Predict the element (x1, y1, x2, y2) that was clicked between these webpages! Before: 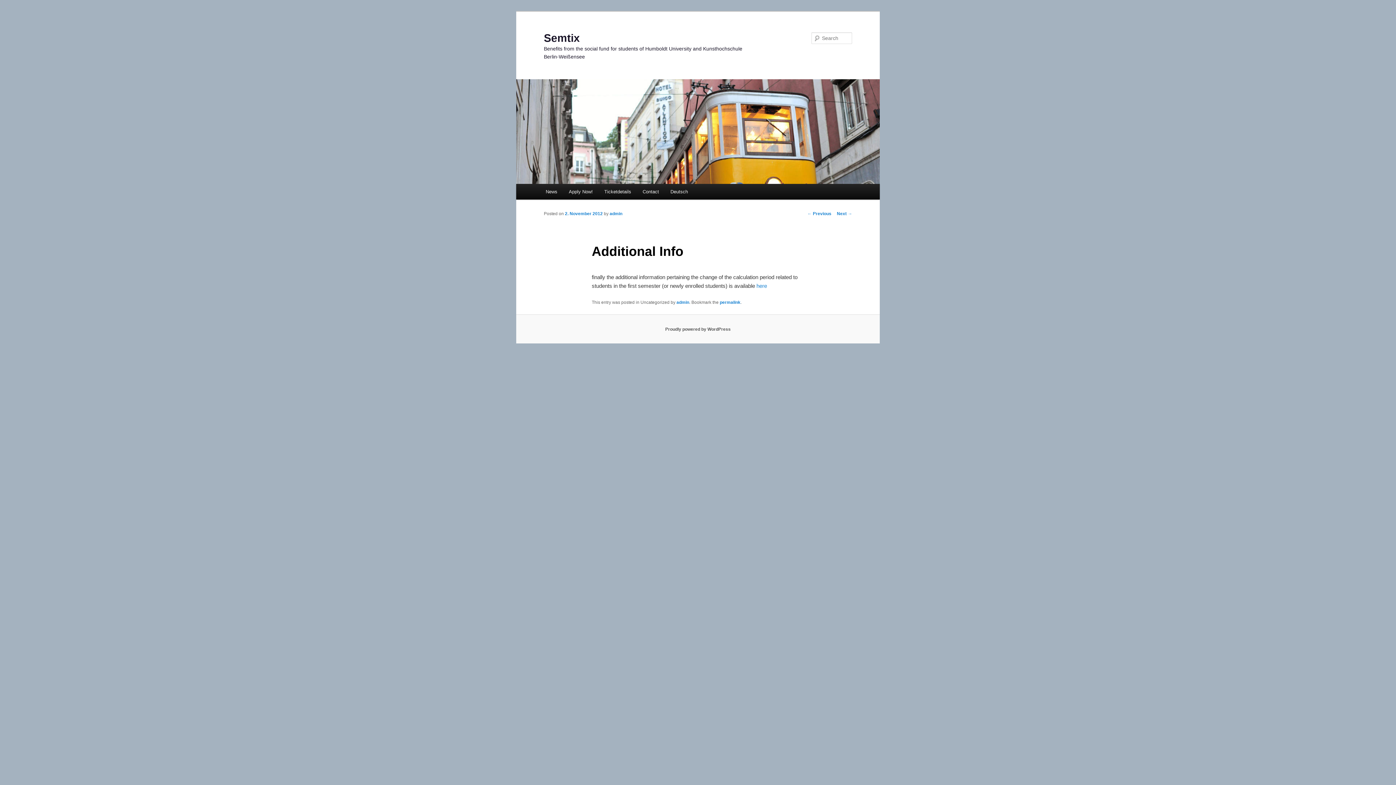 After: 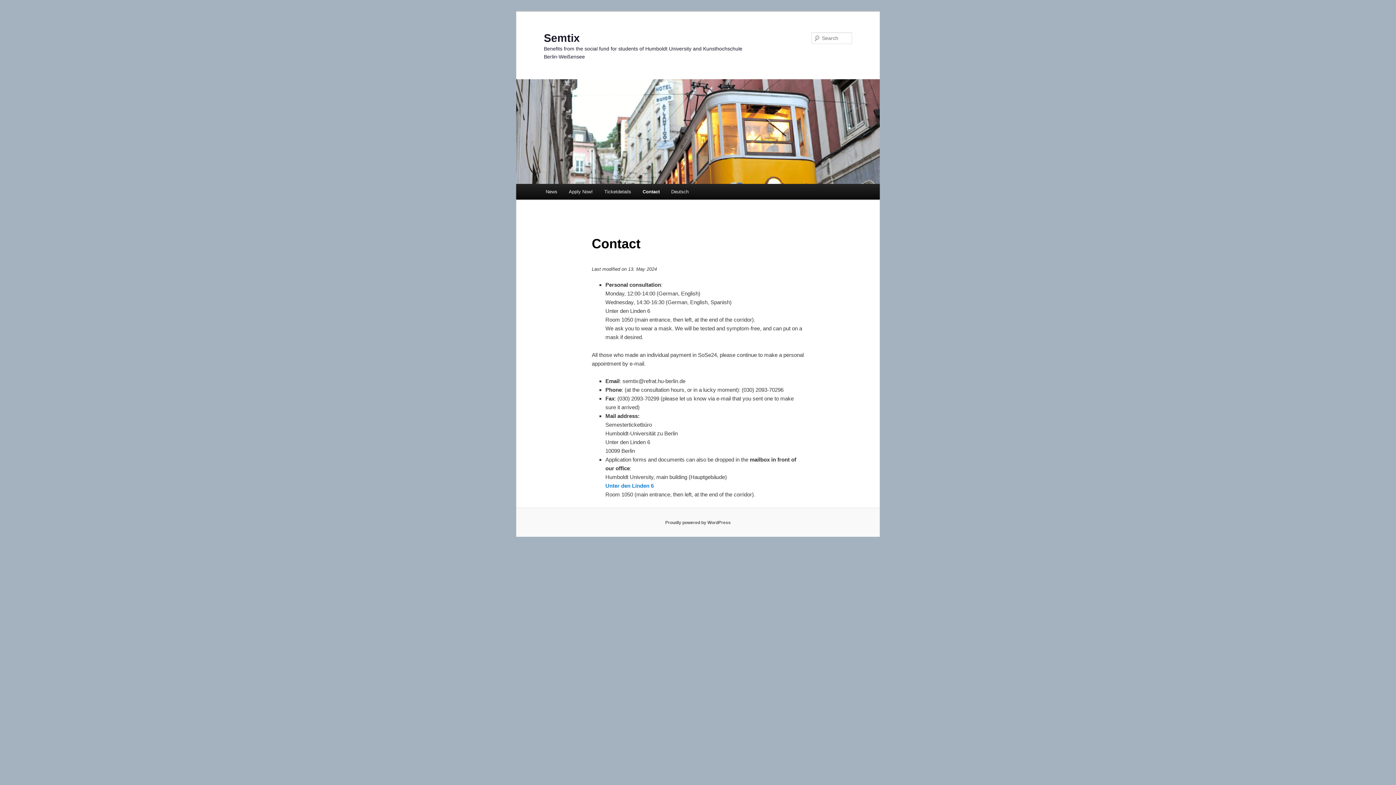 Action: label: Contact bbox: (637, 184, 664, 199)